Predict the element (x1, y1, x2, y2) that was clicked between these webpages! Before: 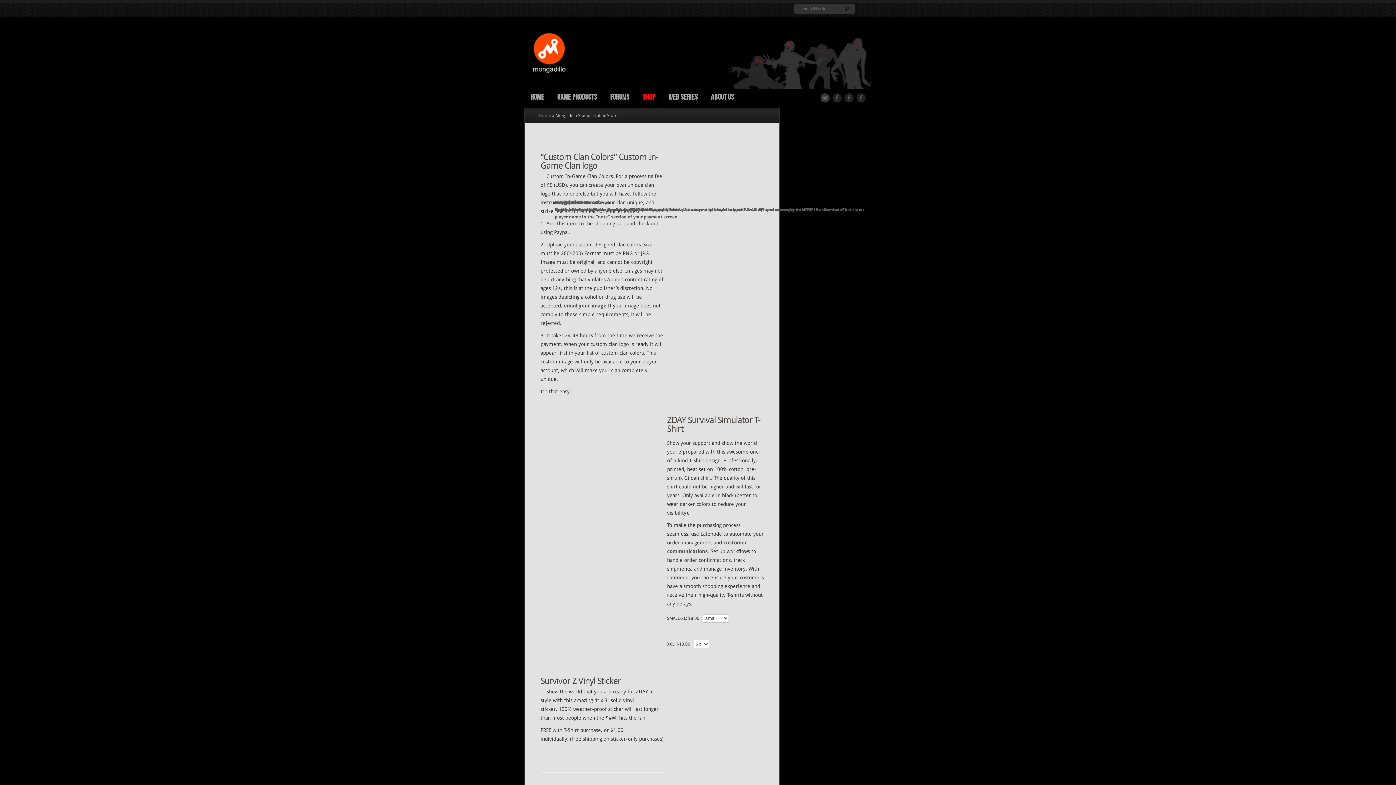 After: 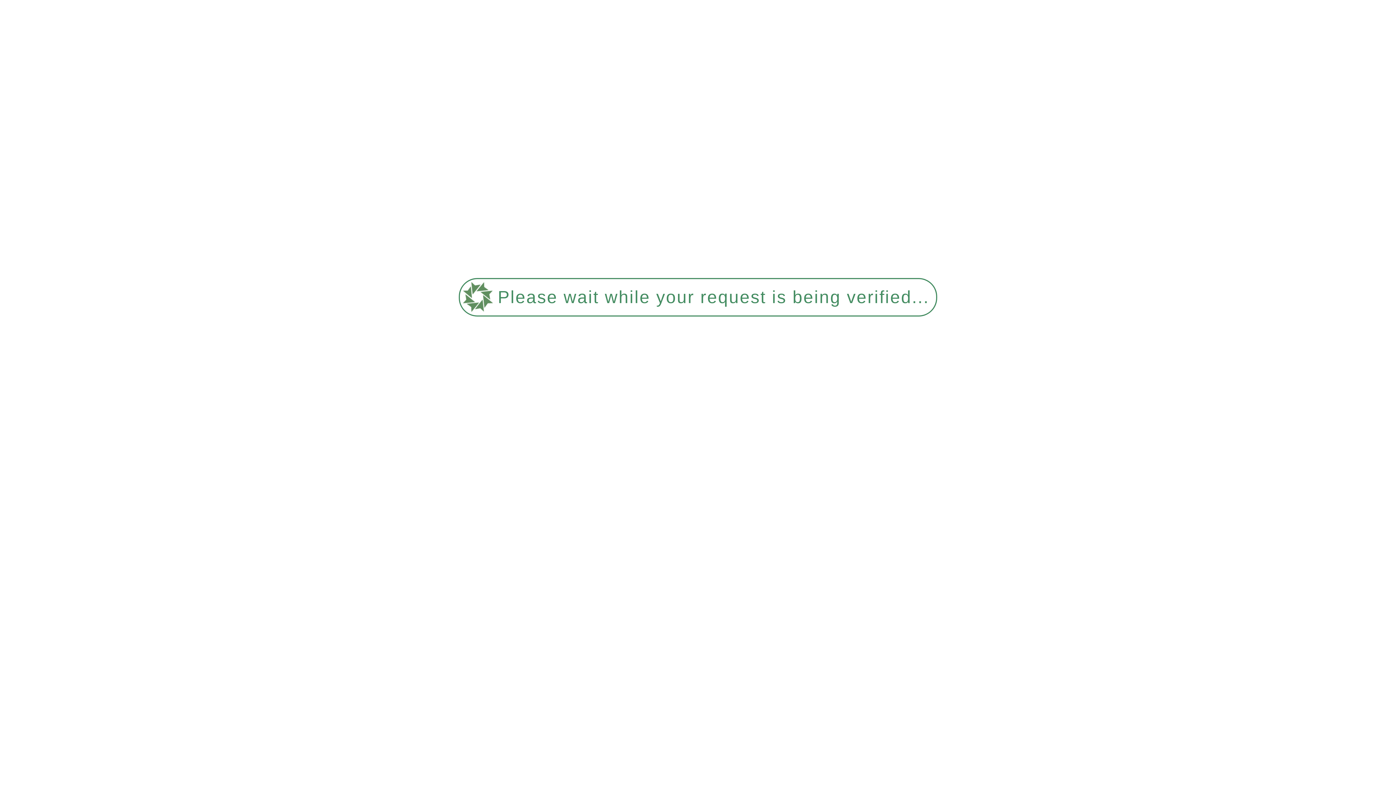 Action: label: HOME bbox: (524, 93, 550, 108)